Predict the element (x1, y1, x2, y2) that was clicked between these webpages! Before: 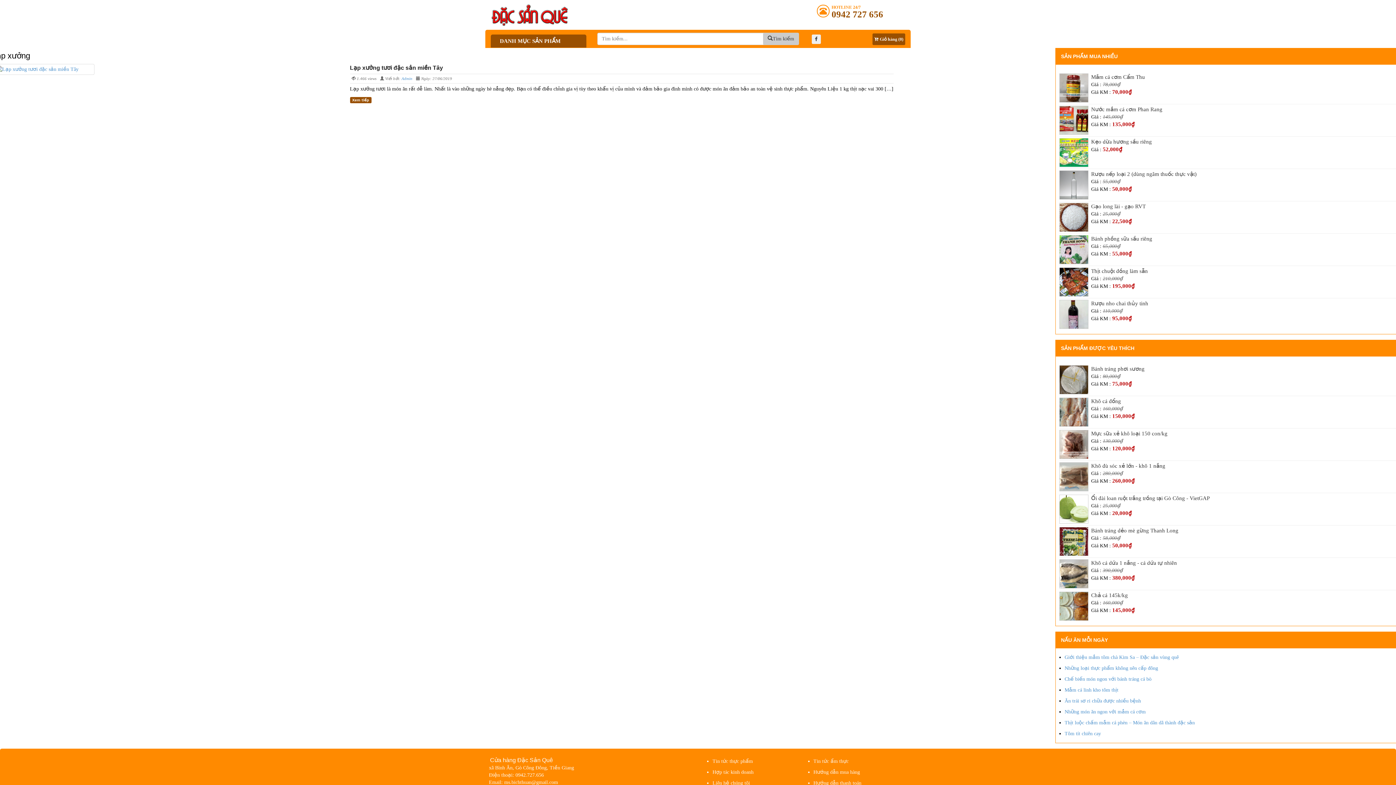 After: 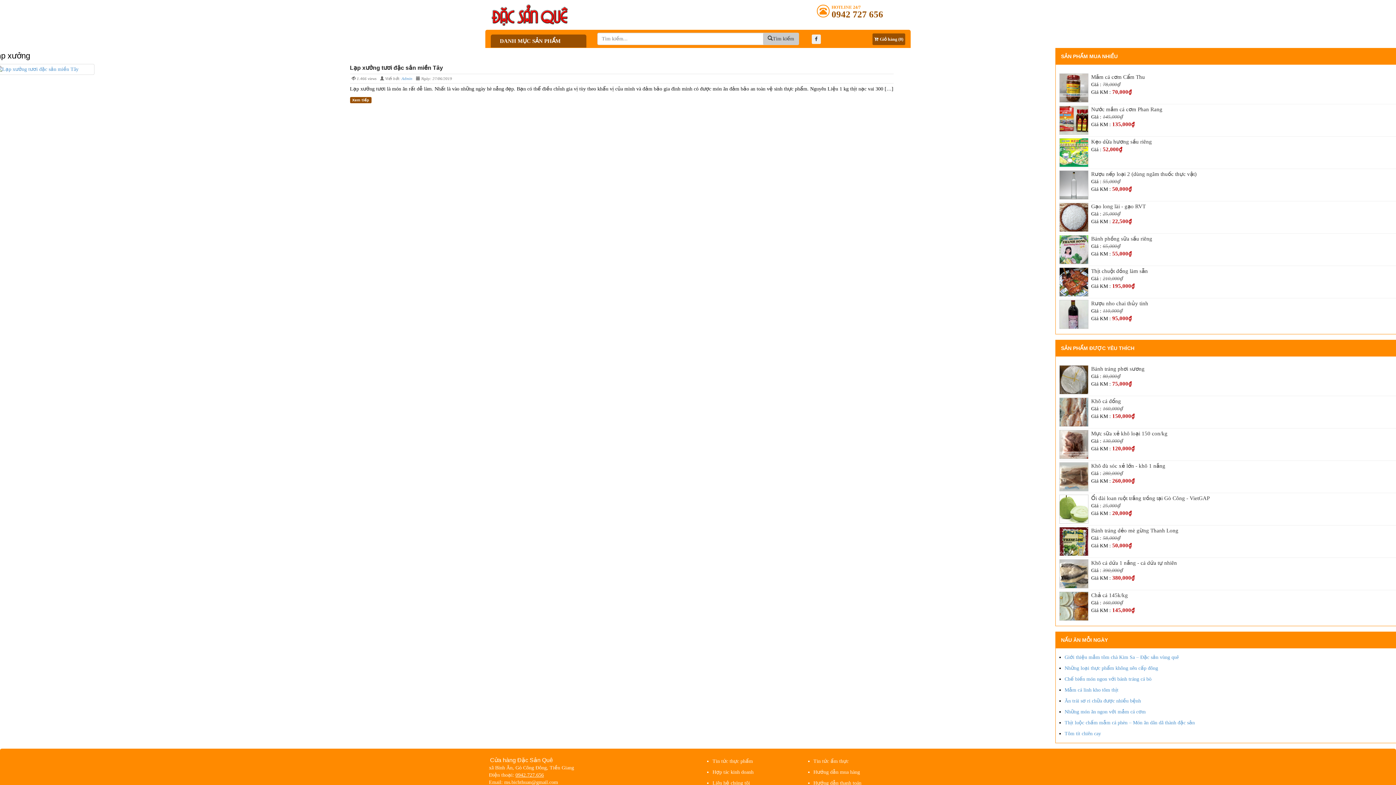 Action: bbox: (515, 772, 544, 778) label: 0942.727.656